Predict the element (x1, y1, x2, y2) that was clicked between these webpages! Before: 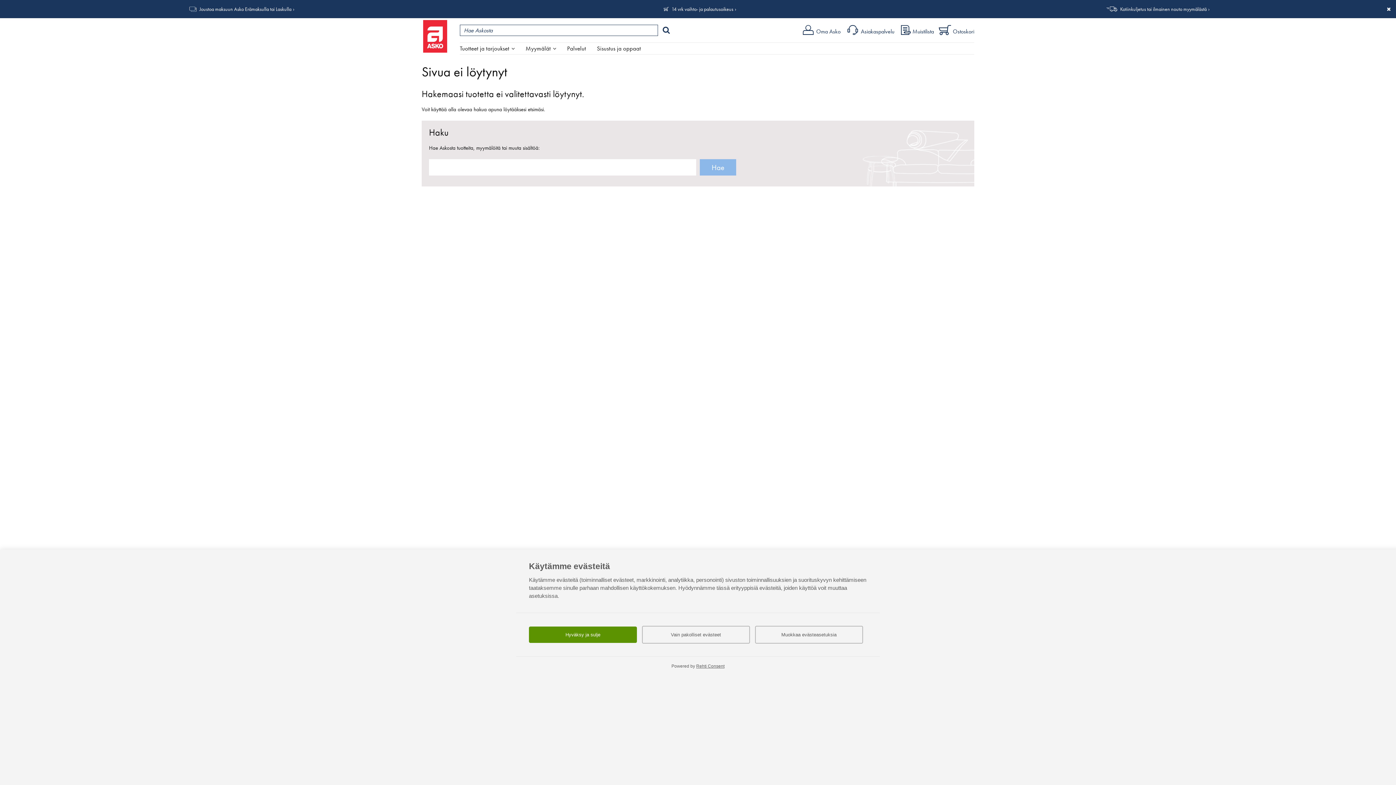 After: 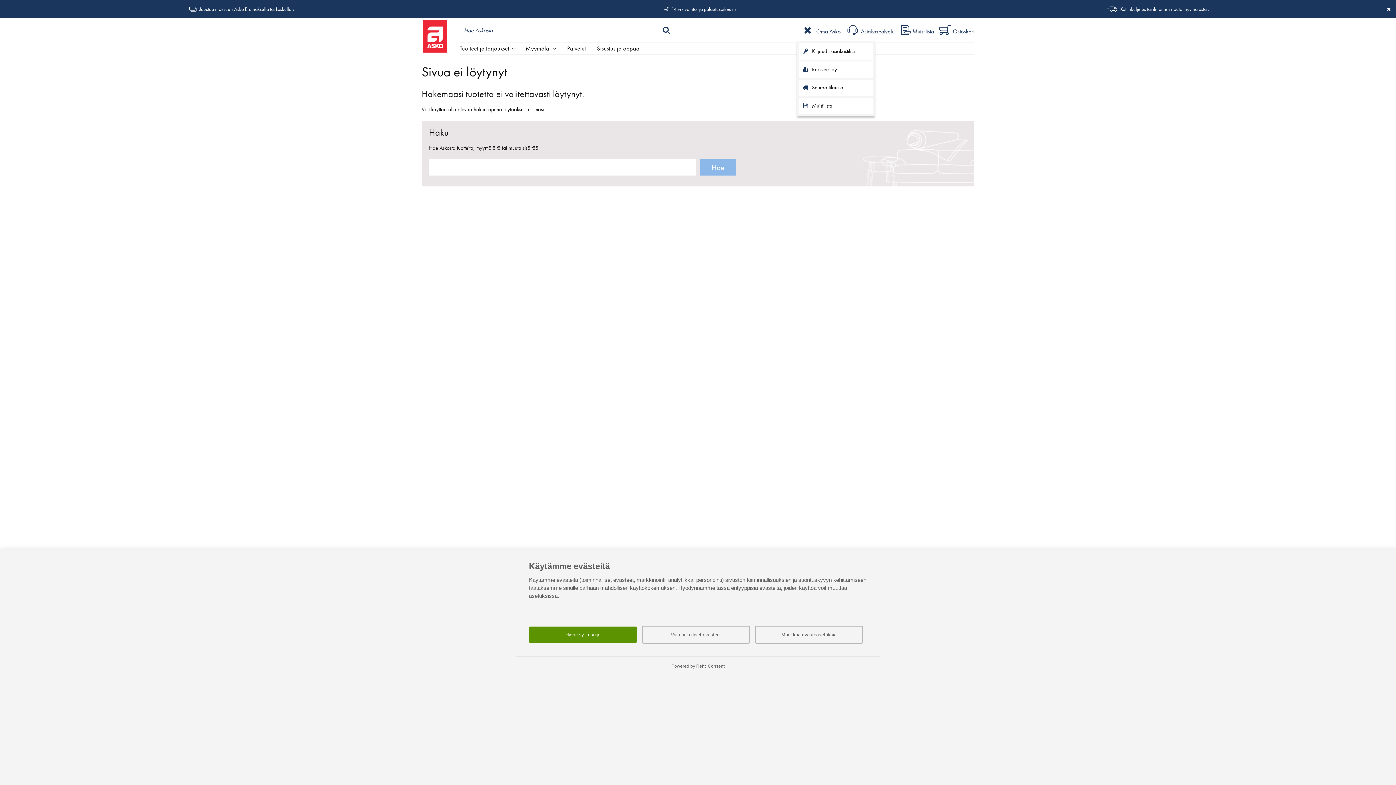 Action: bbox: (803, 28, 840, 35) label: Oma Asko